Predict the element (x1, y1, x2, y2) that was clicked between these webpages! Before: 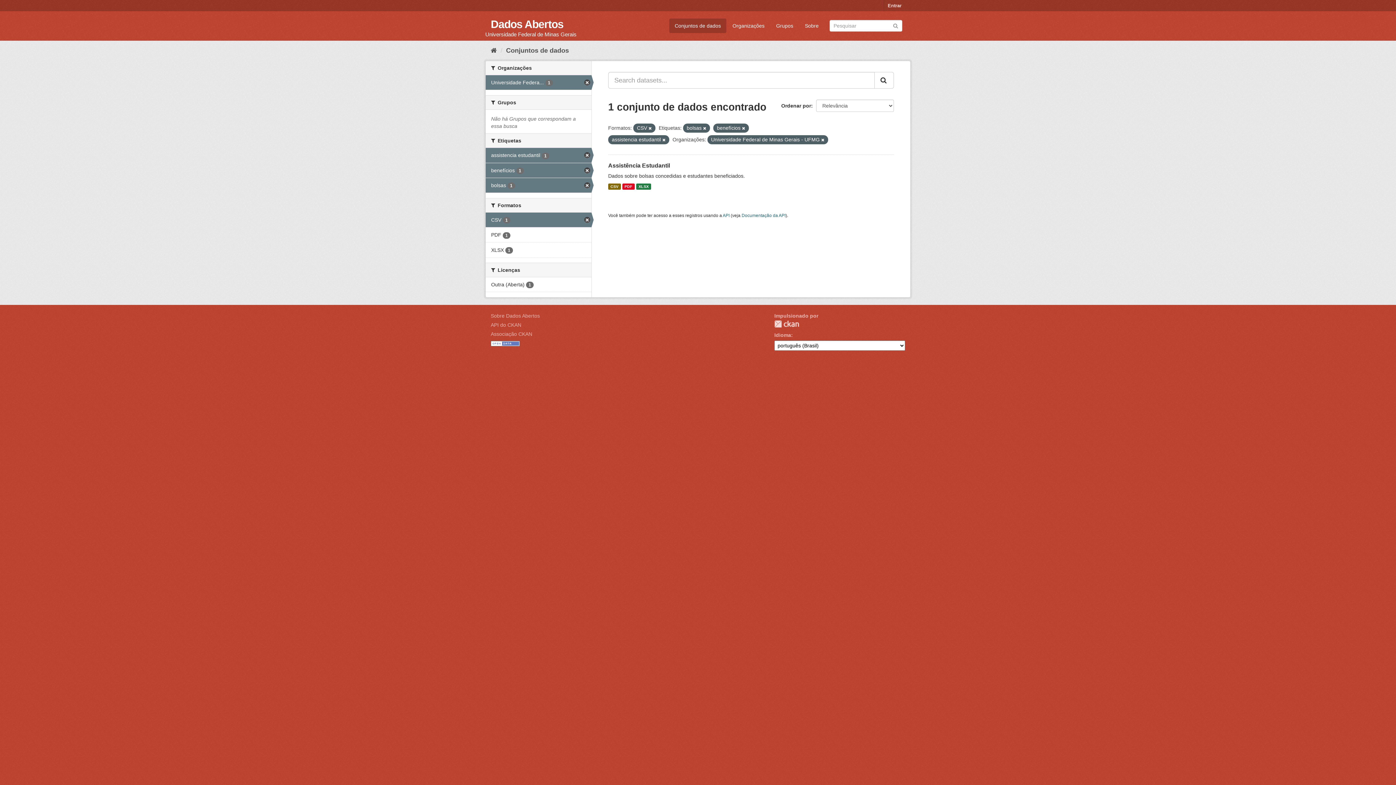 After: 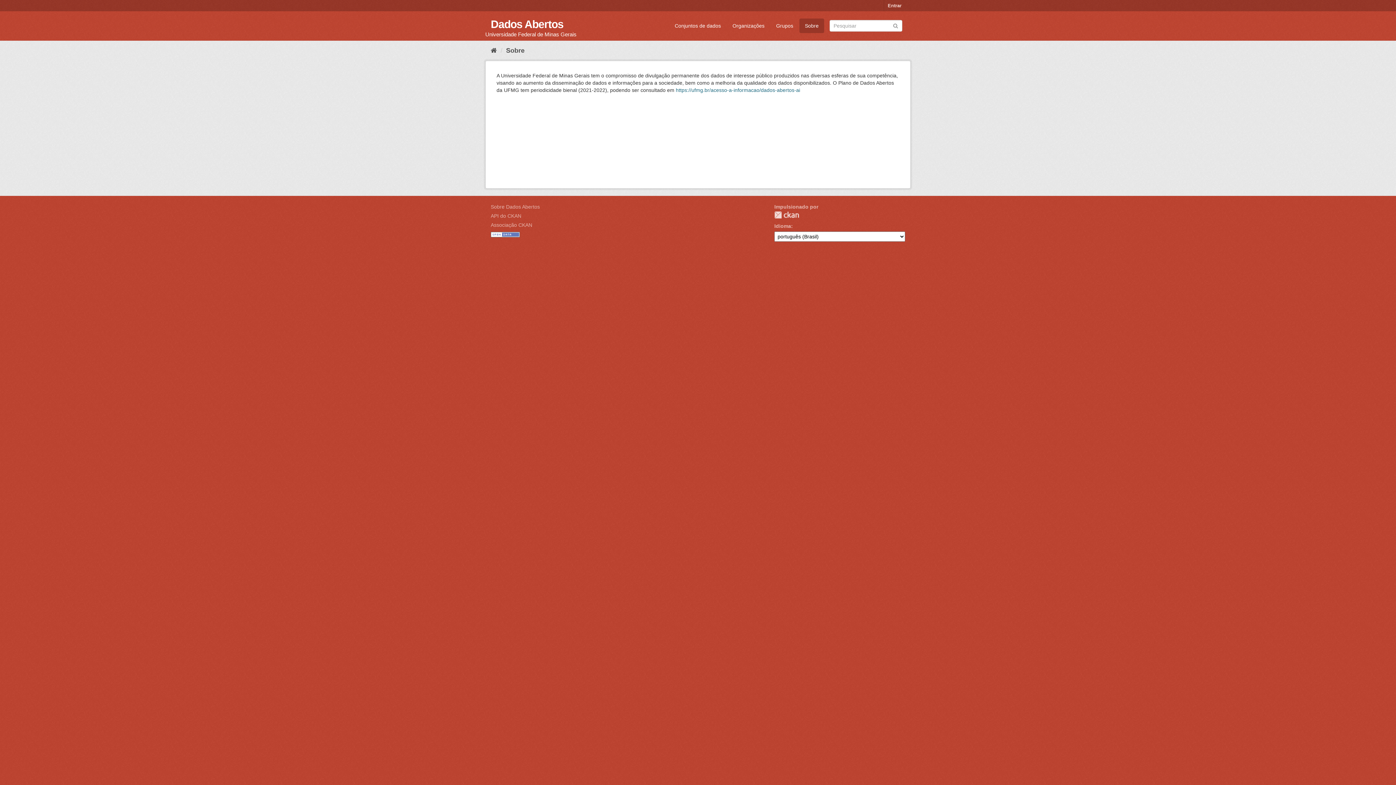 Action: bbox: (490, 313, 540, 319) label: Sobre Dados Abertos